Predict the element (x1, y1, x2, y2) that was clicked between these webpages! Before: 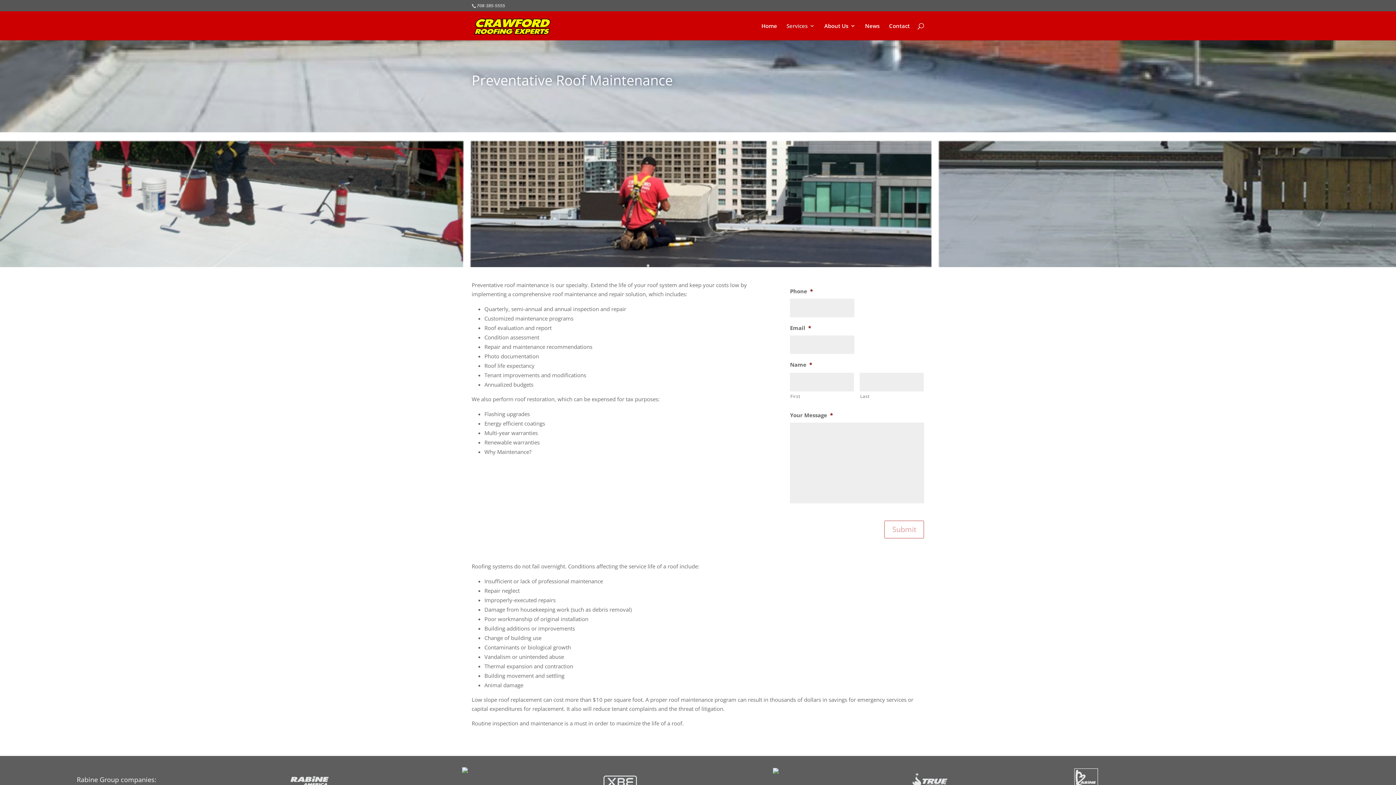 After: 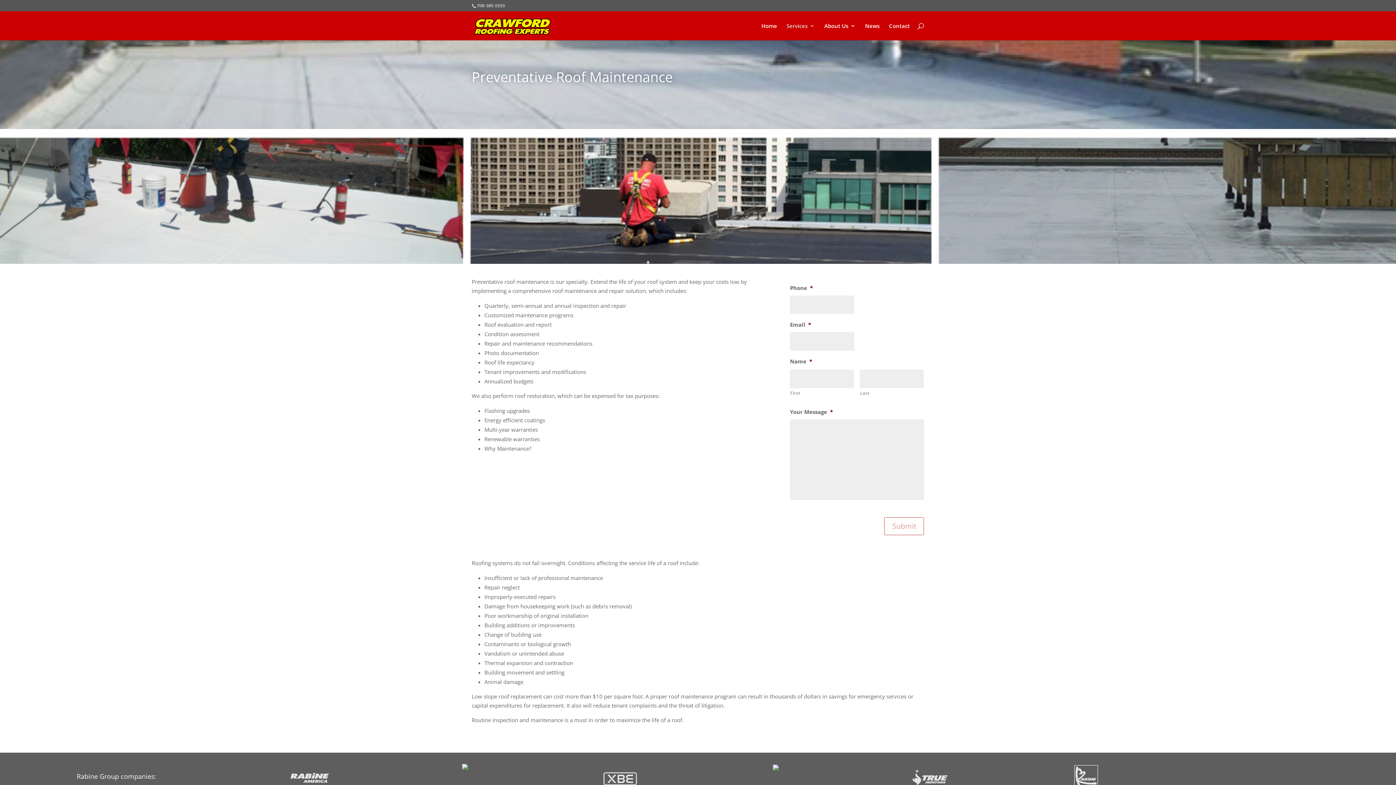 Action: bbox: (542, 775, 698, 789)